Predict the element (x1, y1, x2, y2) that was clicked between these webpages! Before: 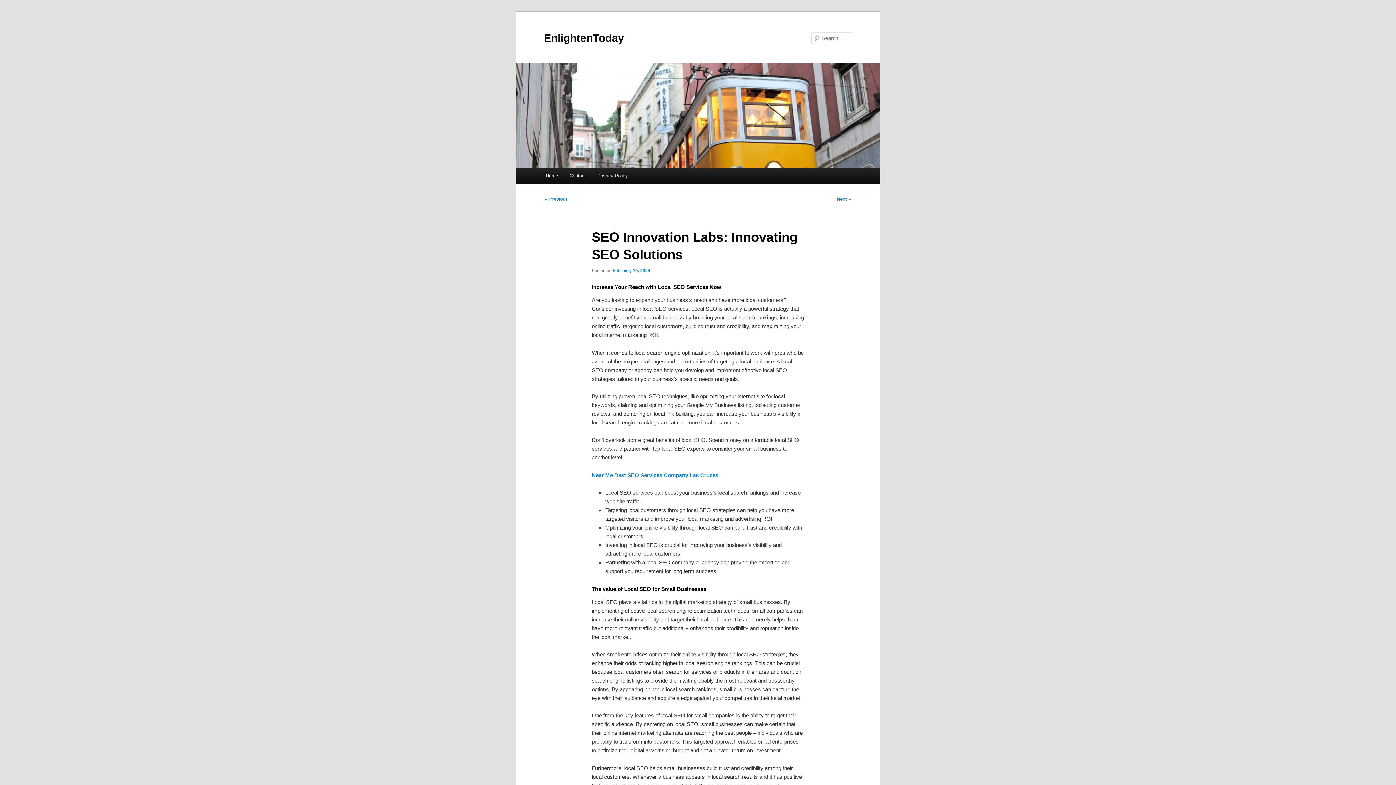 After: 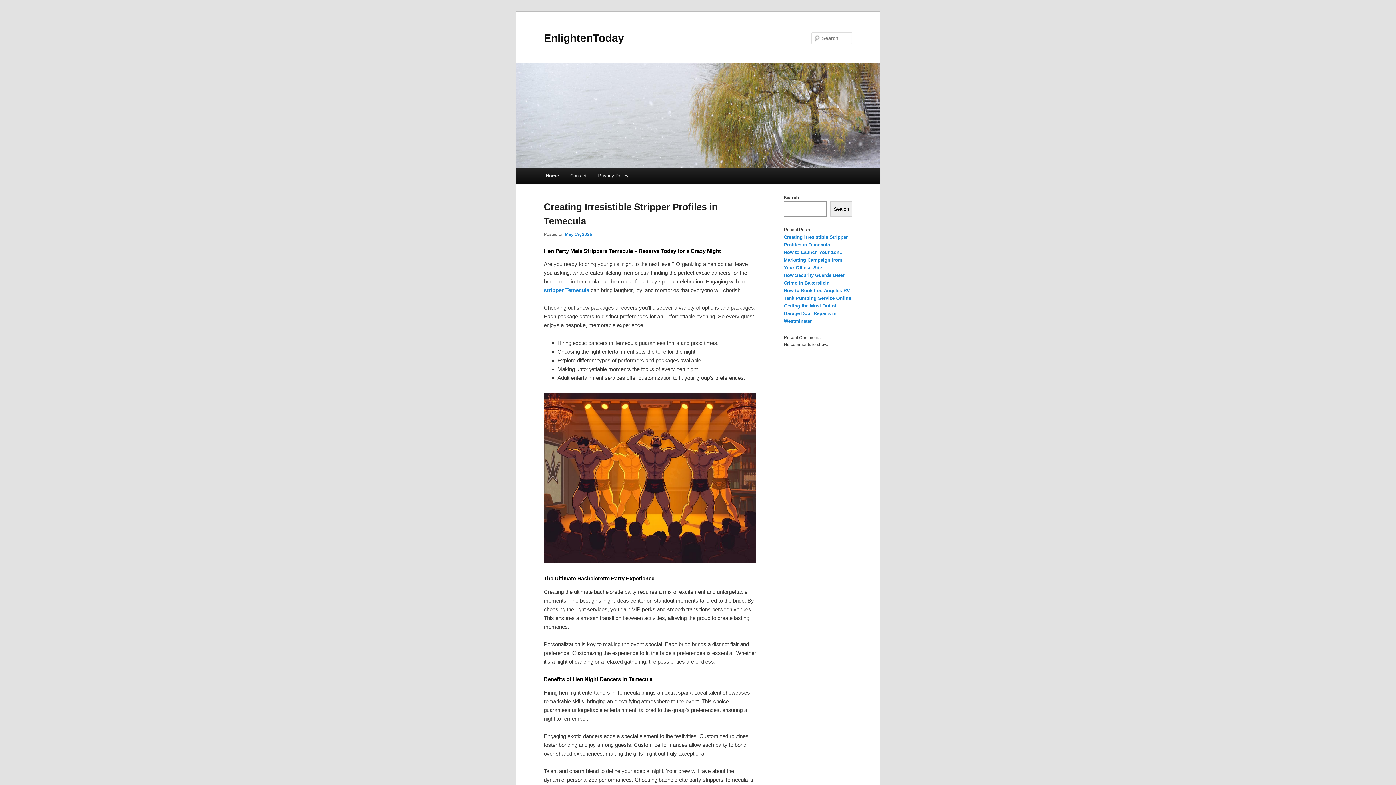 Action: bbox: (516, 63, 880, 168)